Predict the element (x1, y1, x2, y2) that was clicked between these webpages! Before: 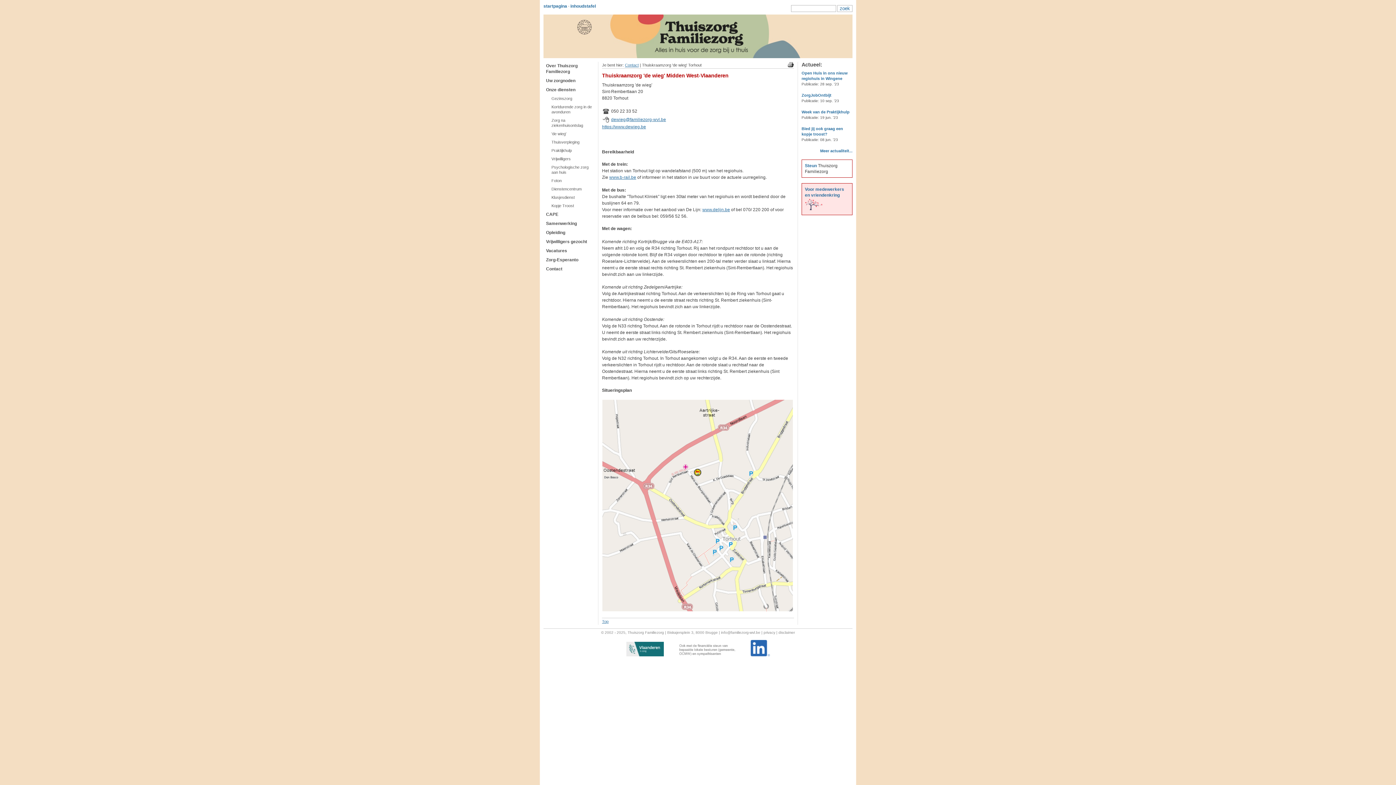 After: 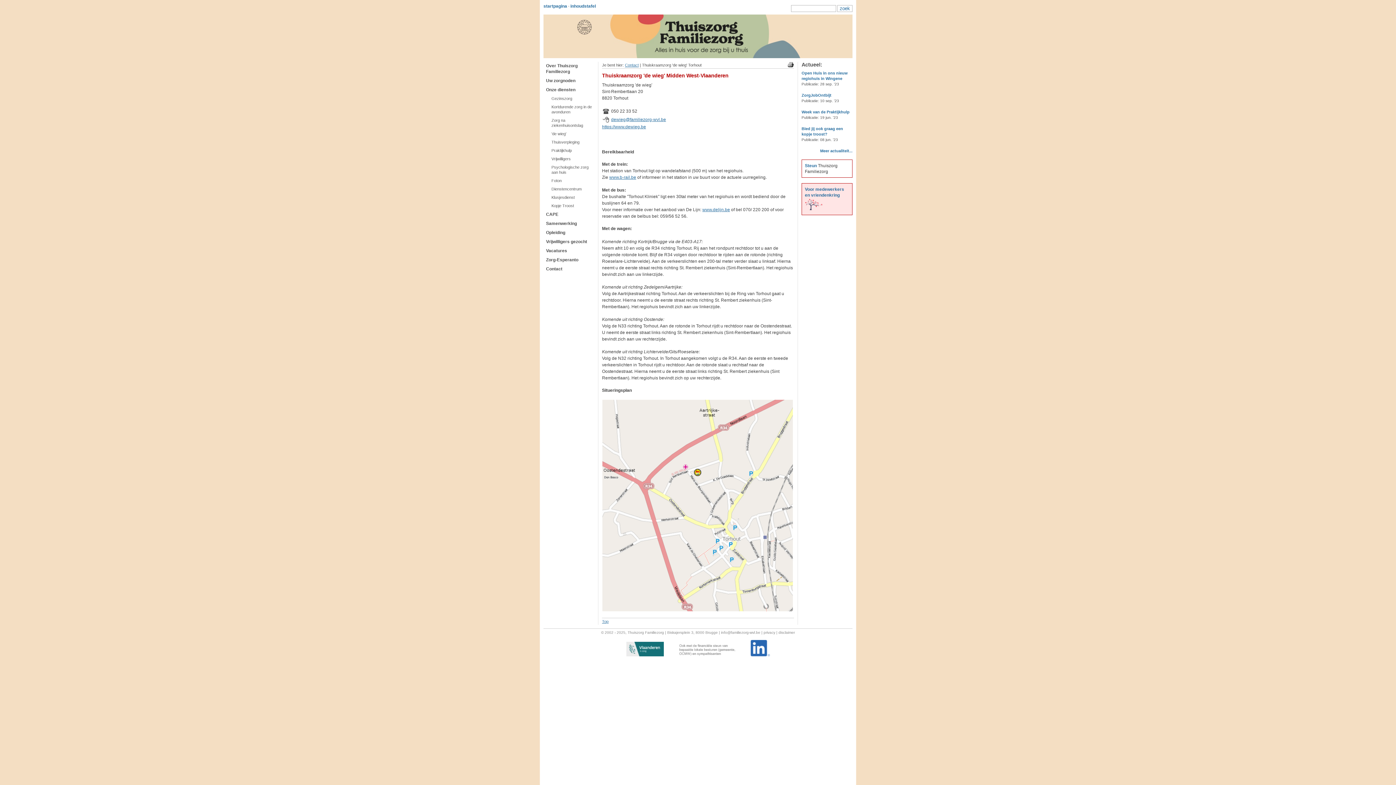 Action: bbox: (787, 64, 794, 68)